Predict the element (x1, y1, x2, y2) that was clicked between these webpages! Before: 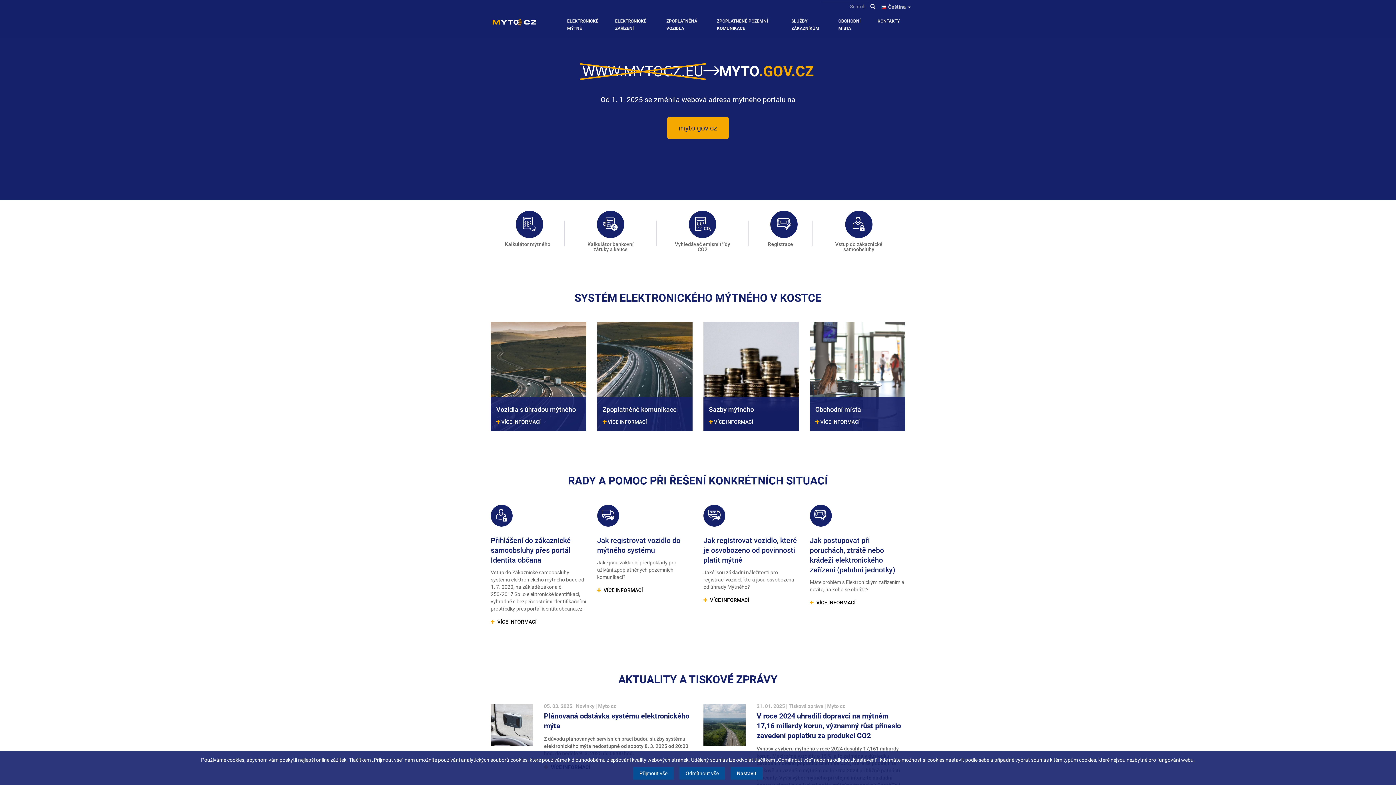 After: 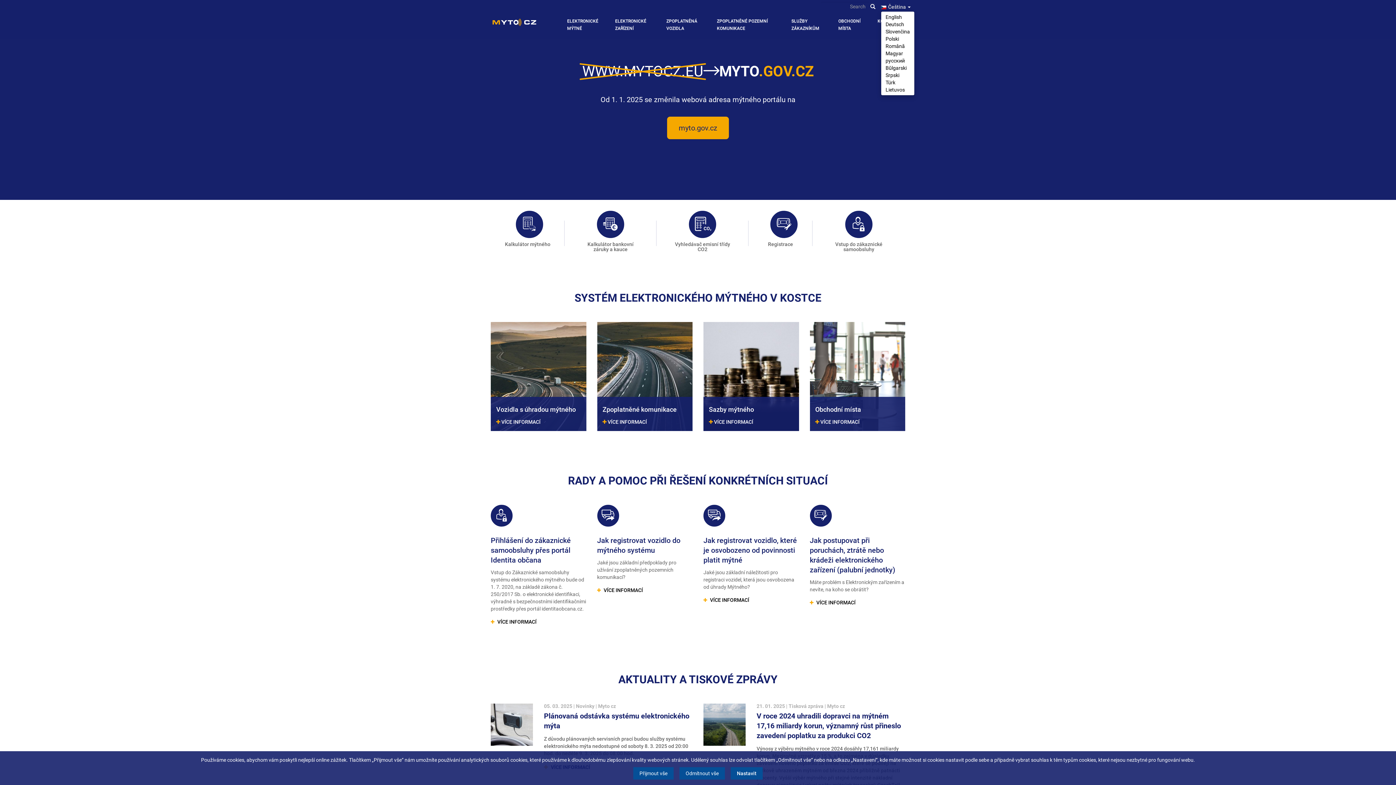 Action: label: Čeština  bbox: (888, 4, 910, 9)